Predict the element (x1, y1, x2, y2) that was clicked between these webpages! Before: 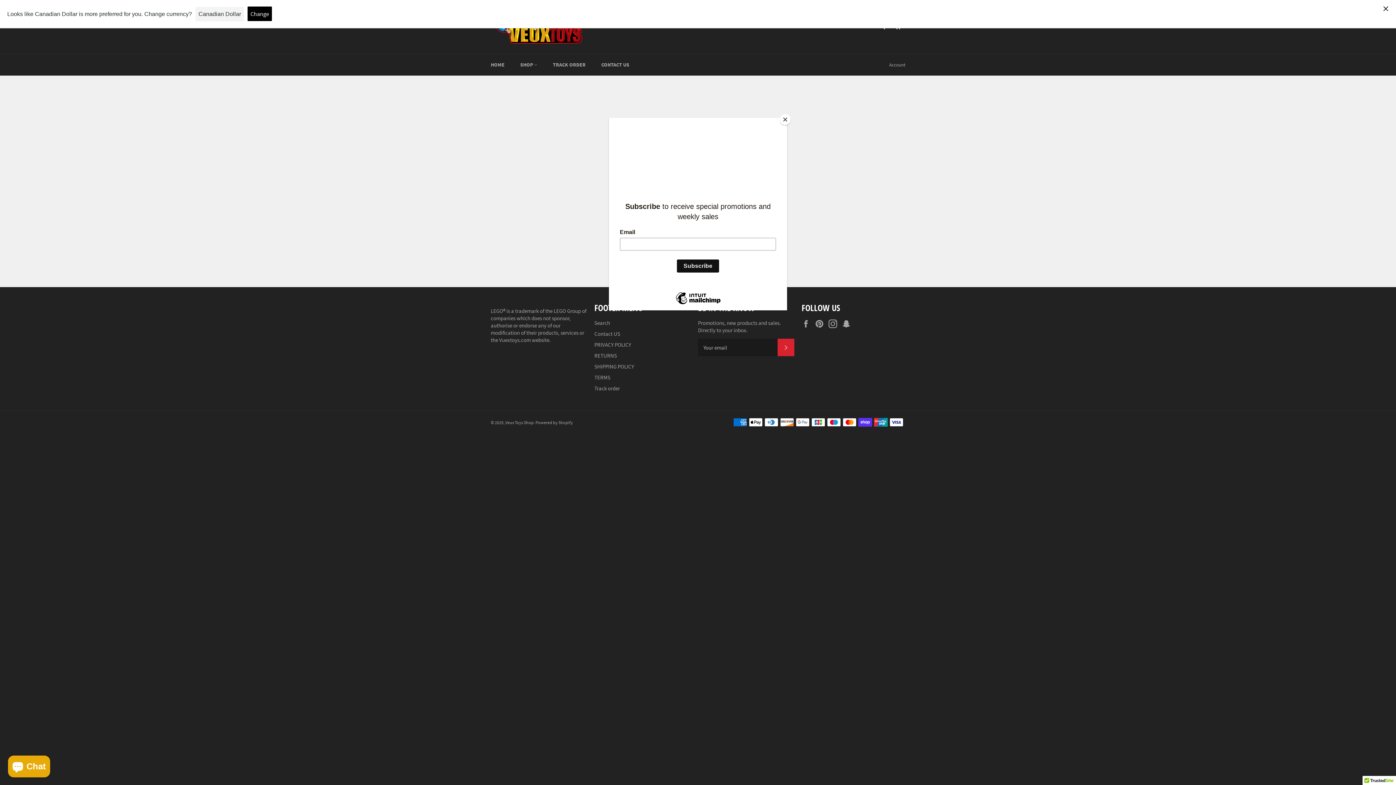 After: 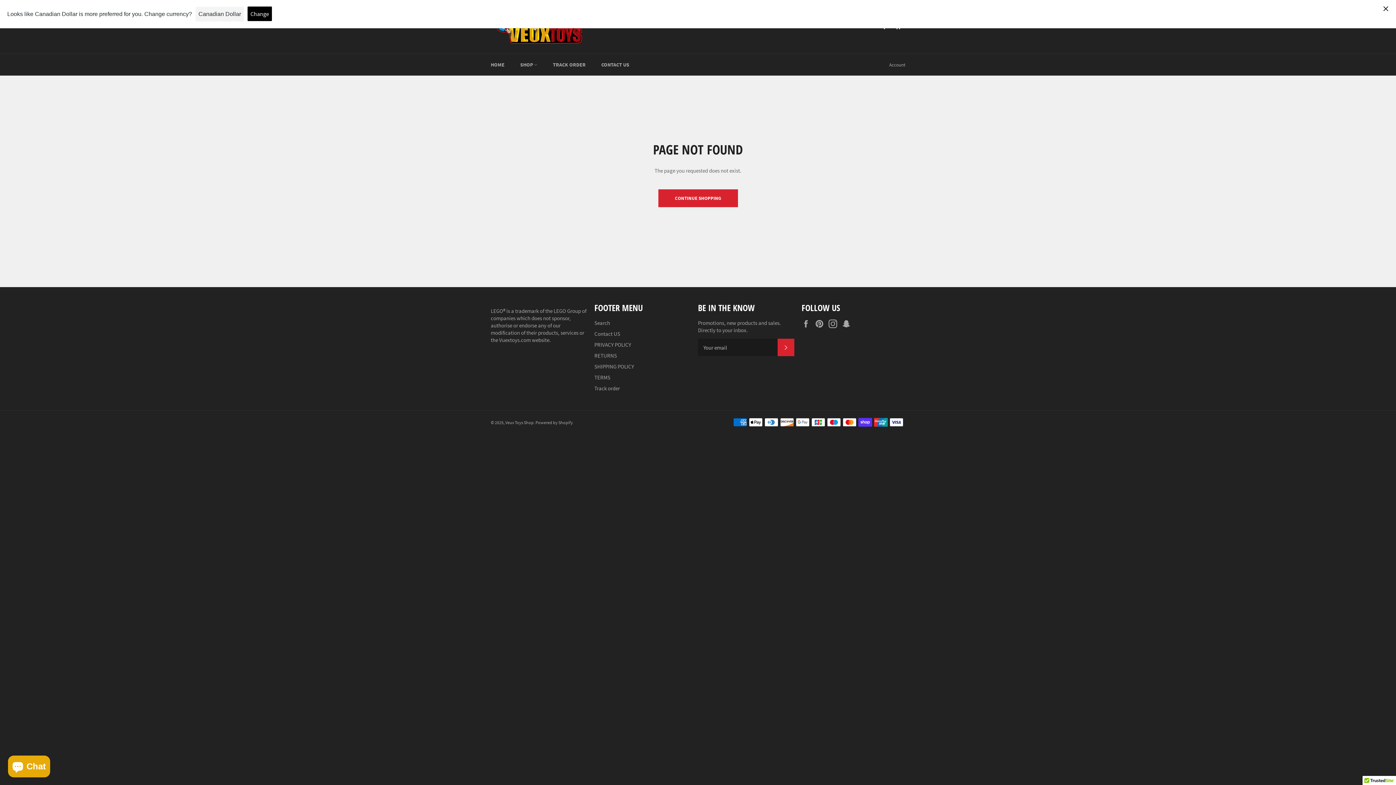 Action: bbox: (780, 114, 790, 125) label: Close